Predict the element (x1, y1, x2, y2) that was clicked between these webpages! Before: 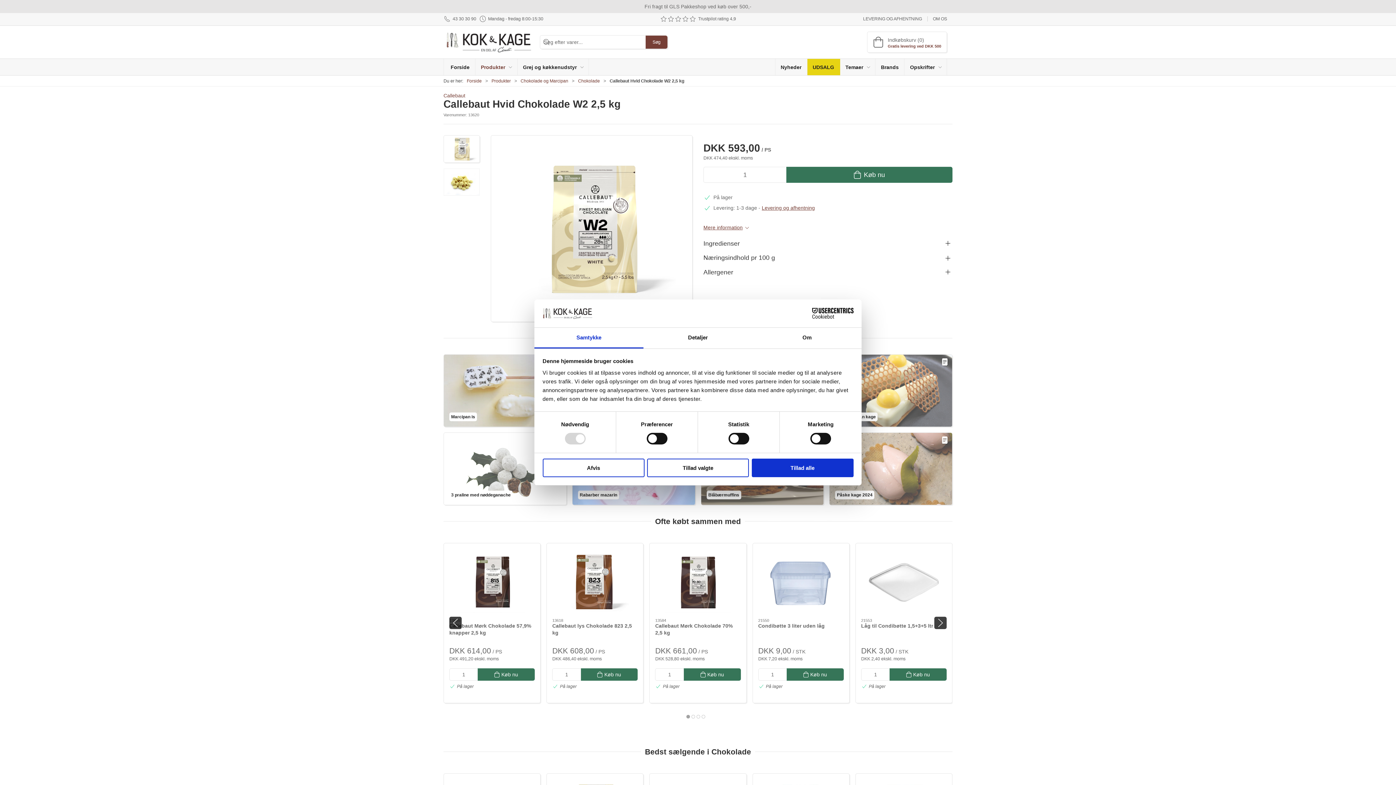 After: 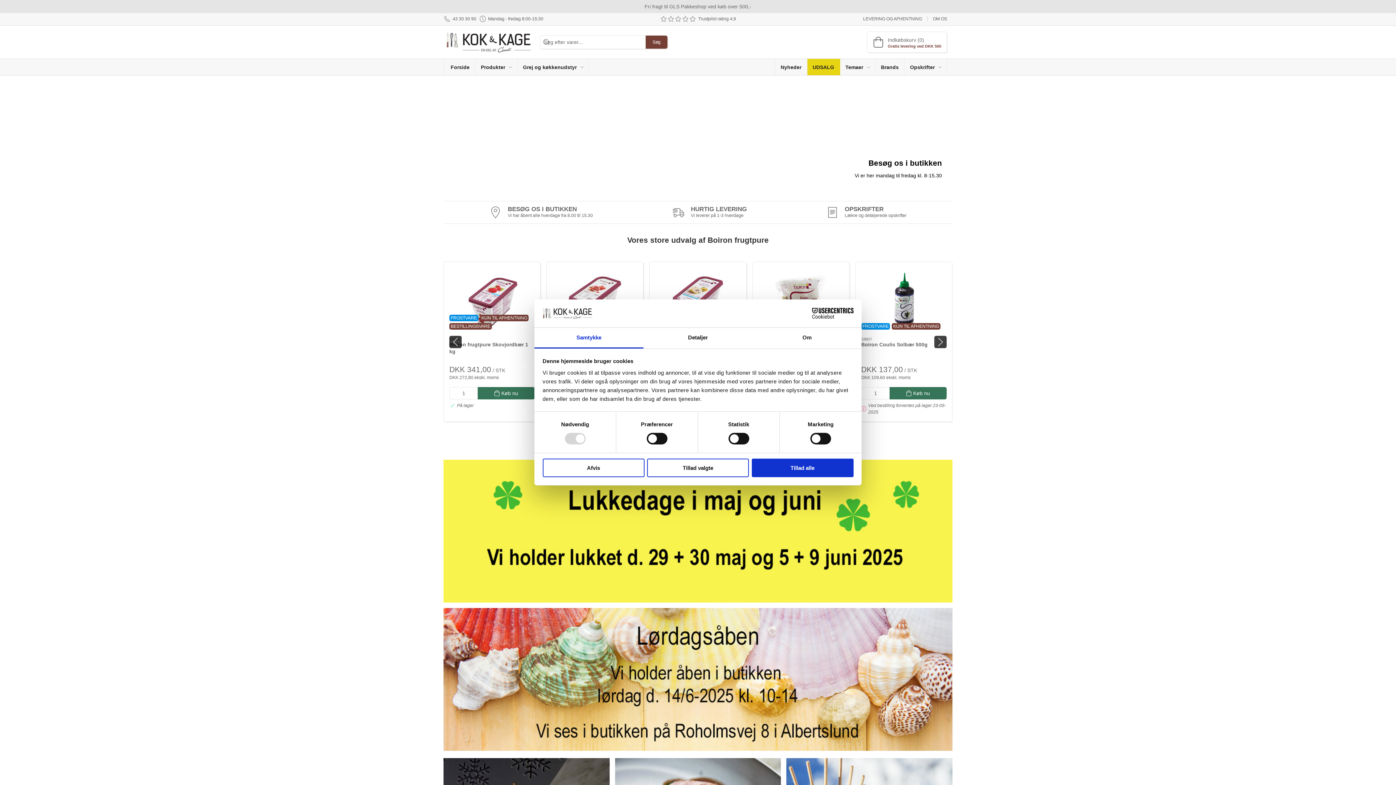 Action: bbox: (466, 78, 481, 83) label: Forside